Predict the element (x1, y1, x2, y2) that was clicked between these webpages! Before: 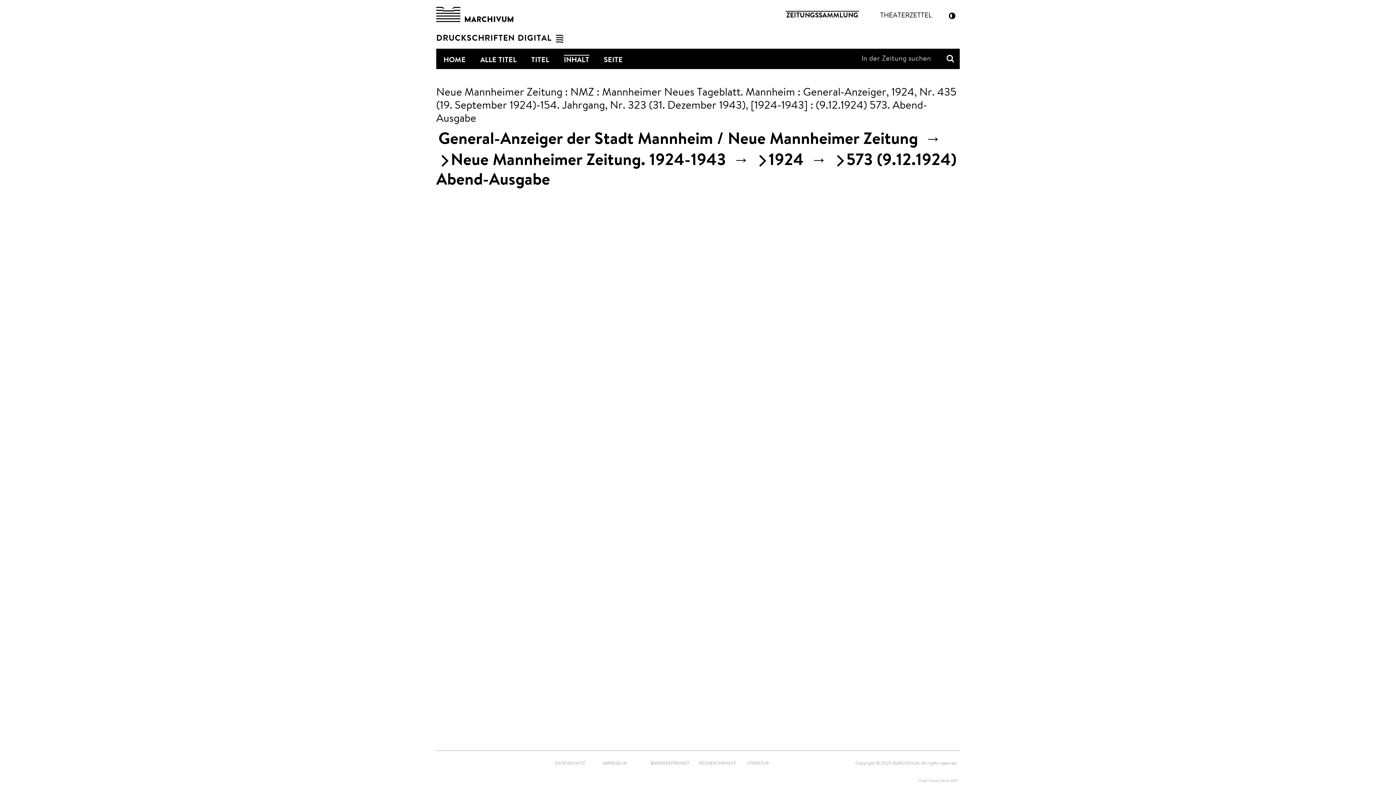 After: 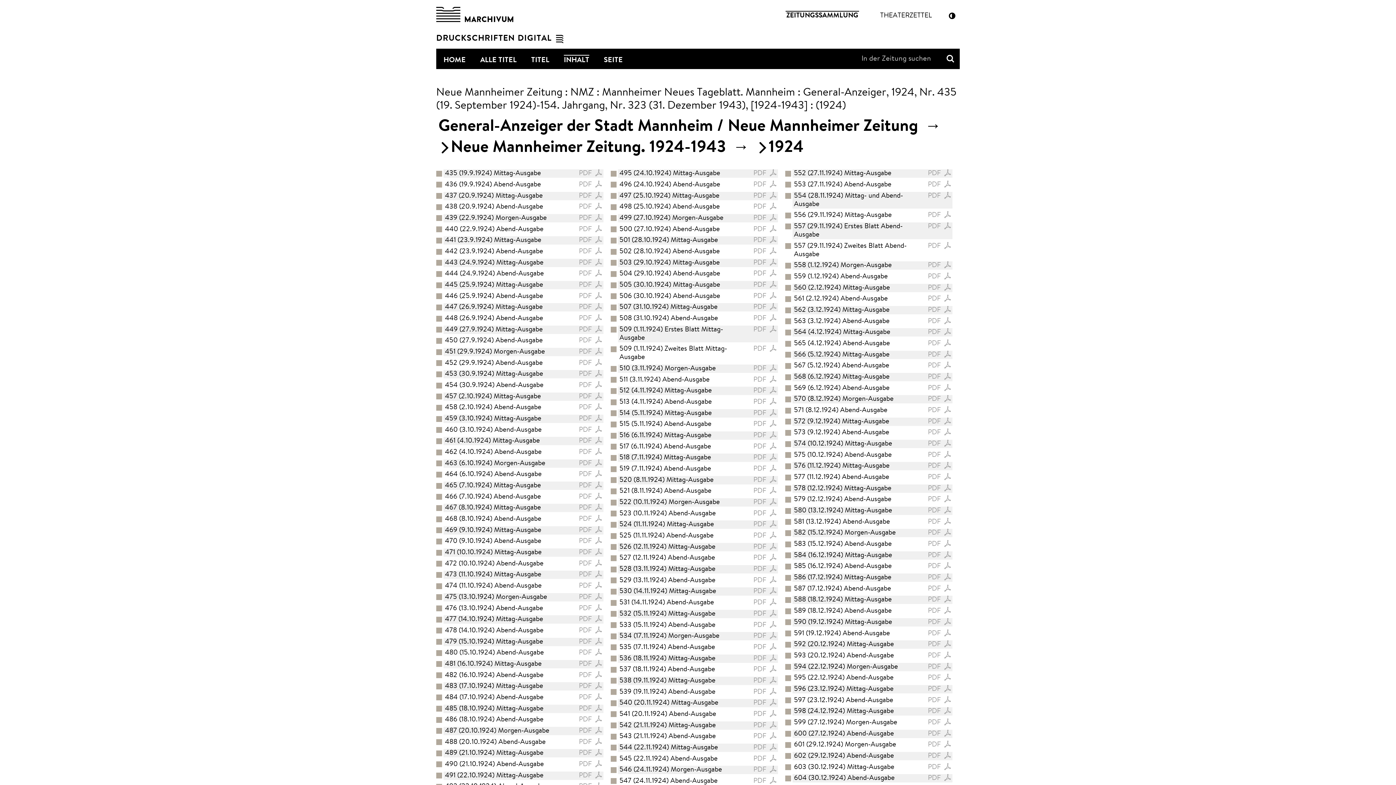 Action: label: 1924 bbox: (768, 152, 804, 169)